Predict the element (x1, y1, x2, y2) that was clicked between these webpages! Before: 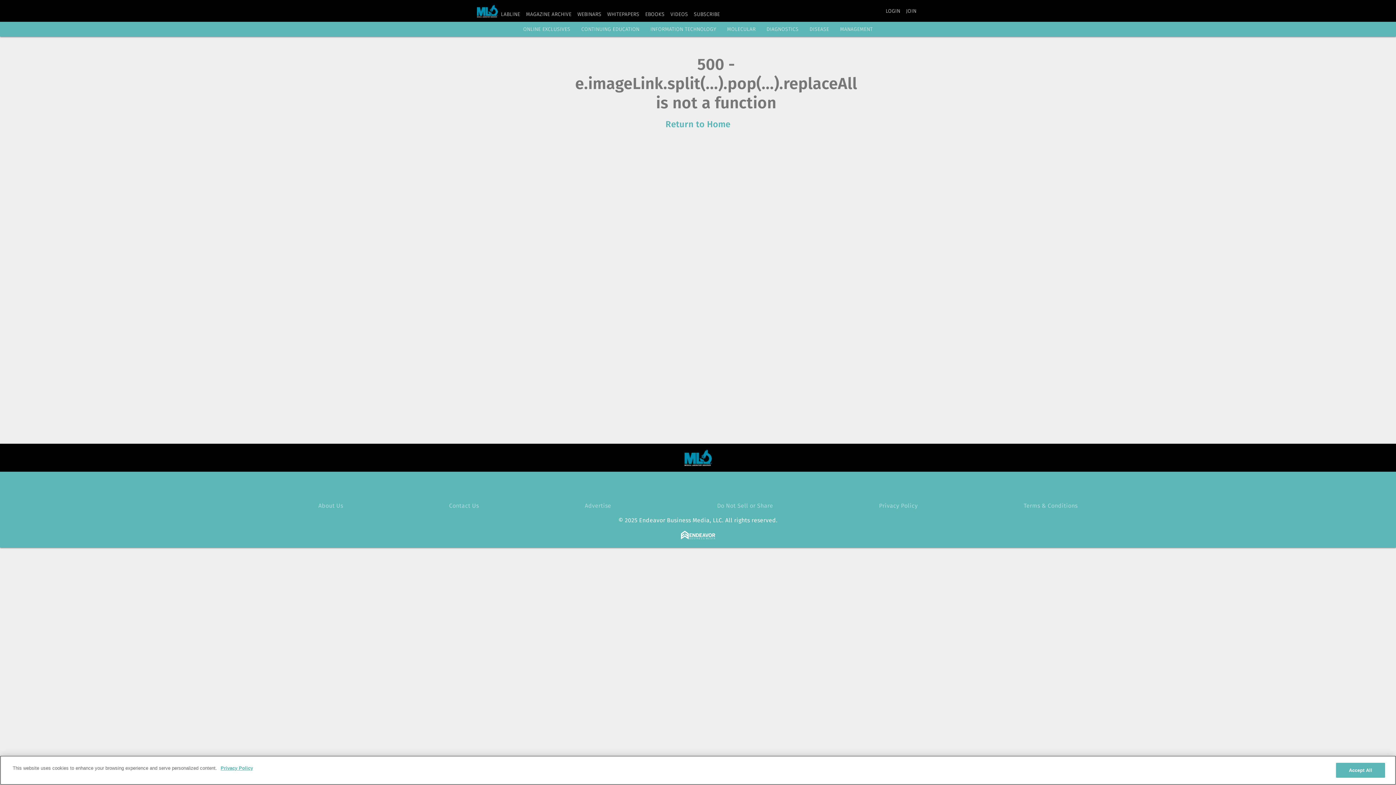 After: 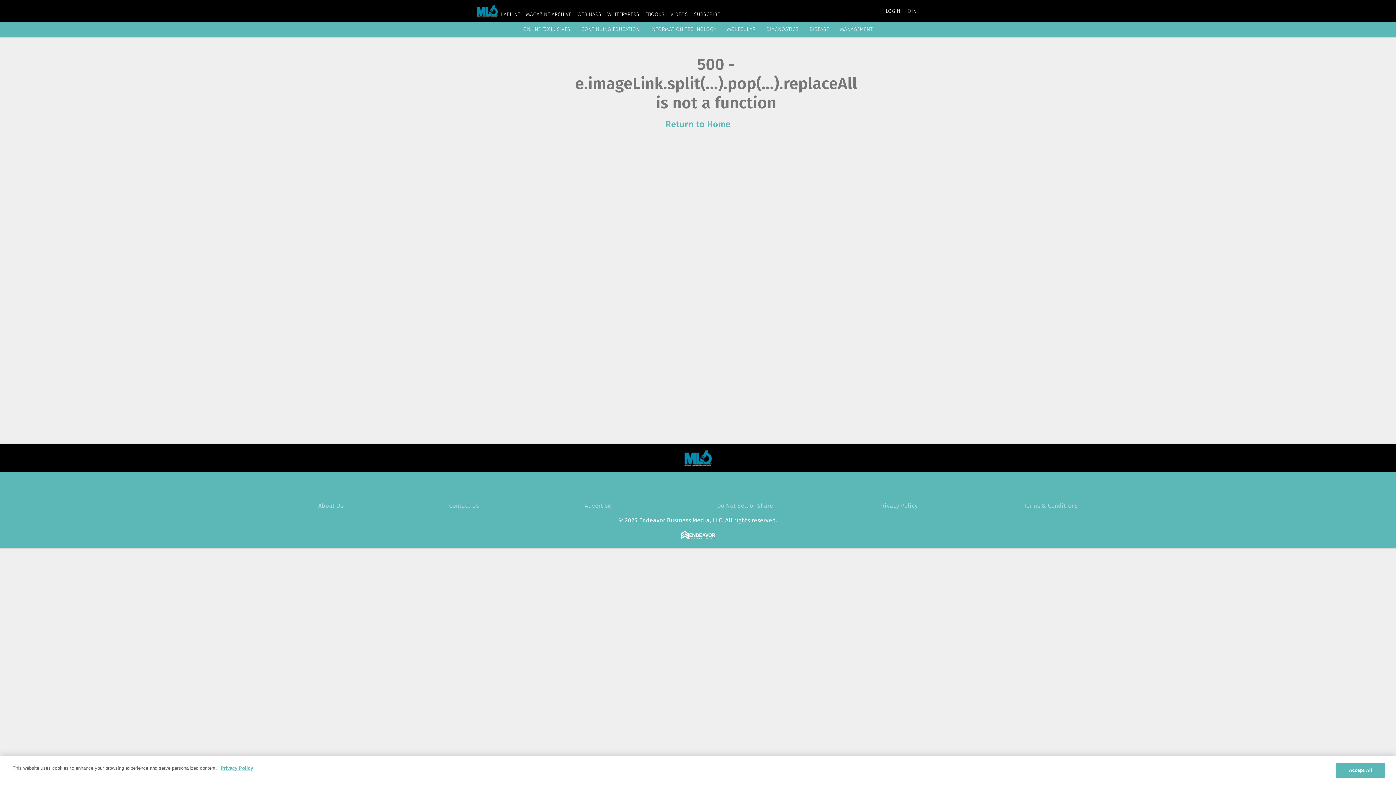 Action: bbox: (667, 477, 685, 496) label: https://www.facebook.com/MLOMedicalLaboratoryObserver